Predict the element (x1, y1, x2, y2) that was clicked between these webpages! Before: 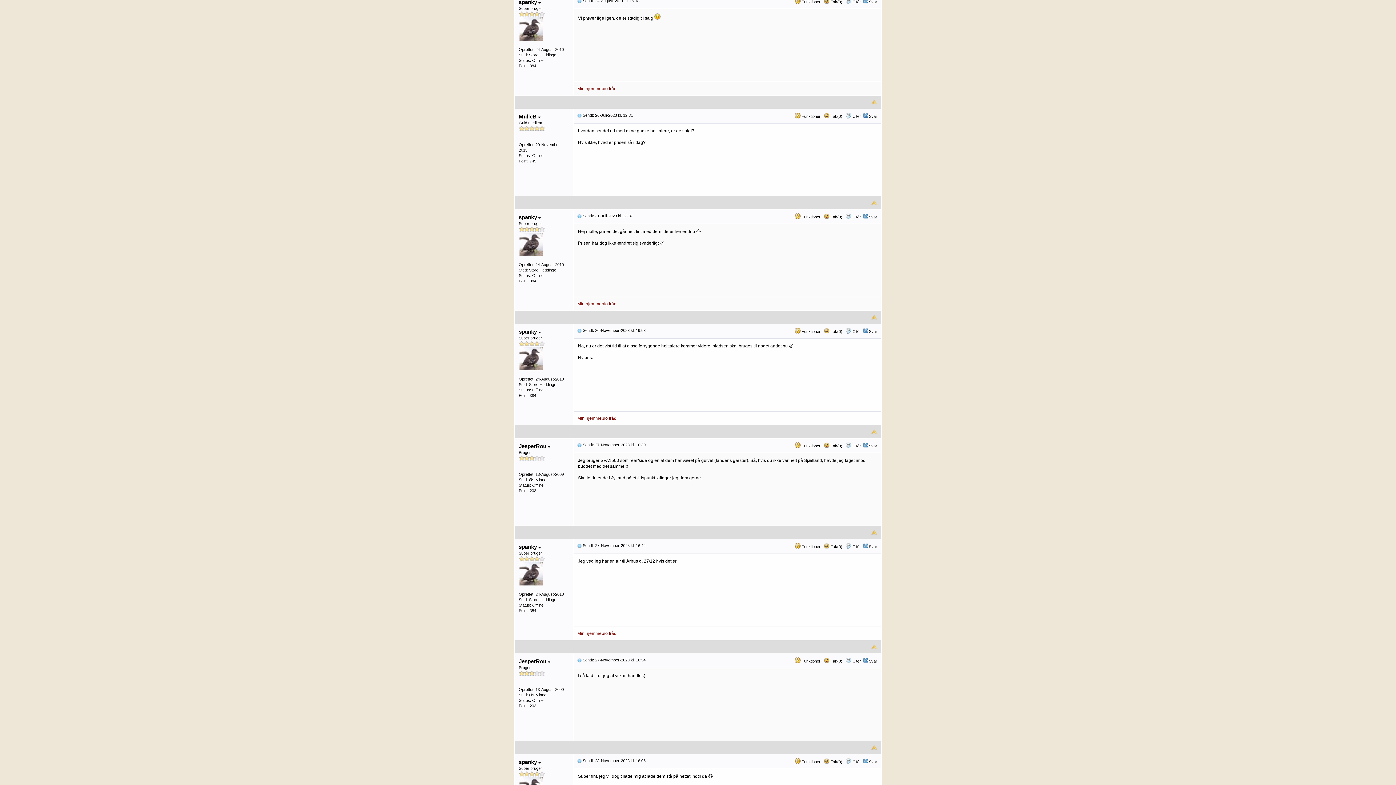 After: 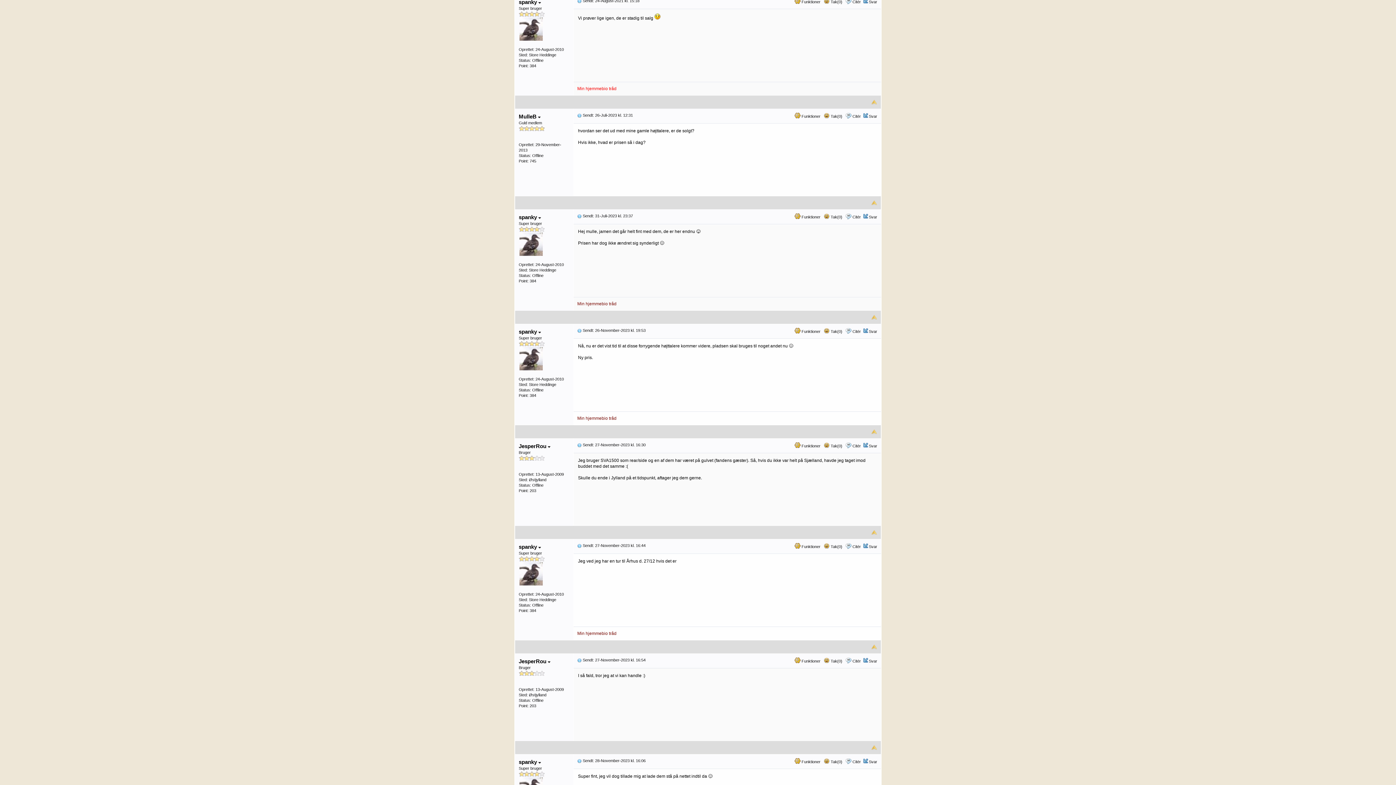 Action: label: Min hjemmebio tråd bbox: (577, 86, 616, 91)